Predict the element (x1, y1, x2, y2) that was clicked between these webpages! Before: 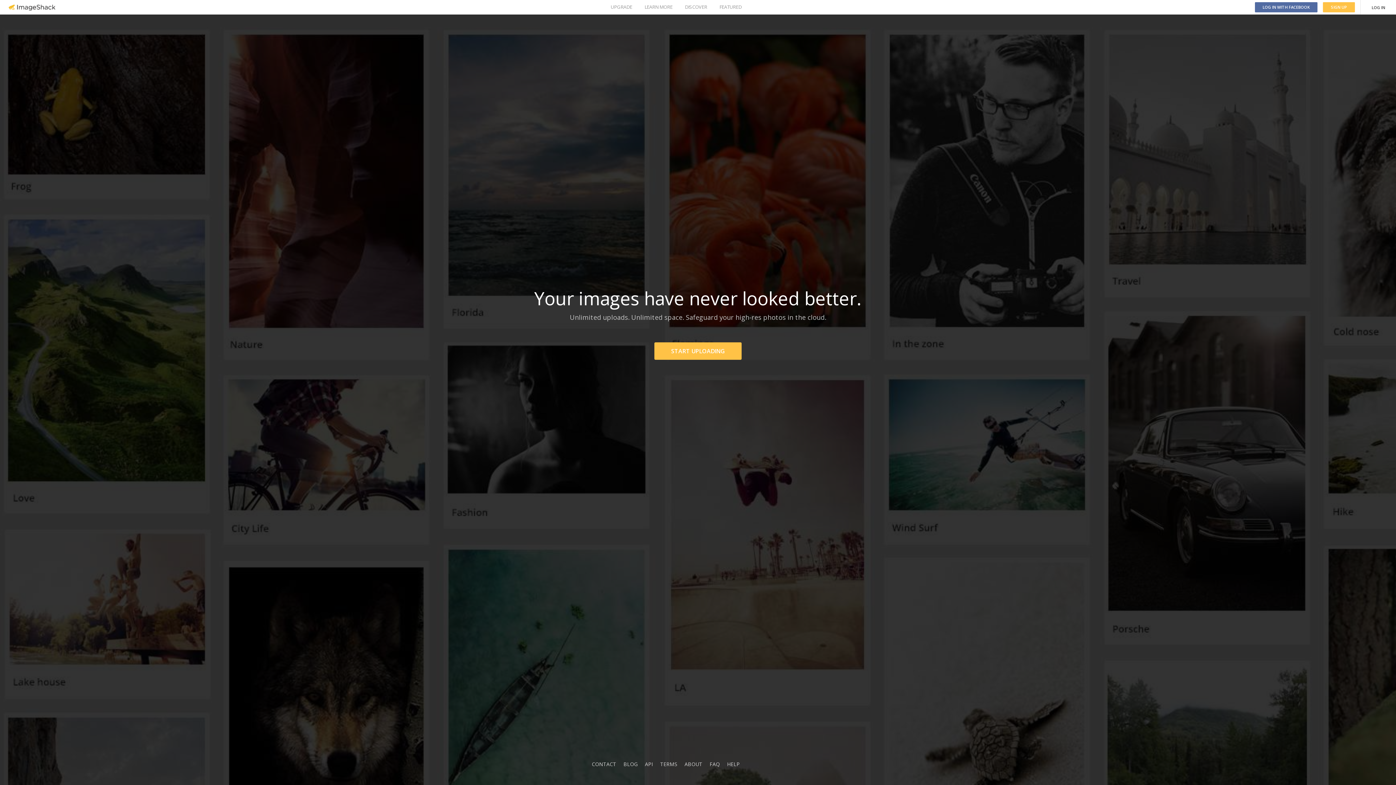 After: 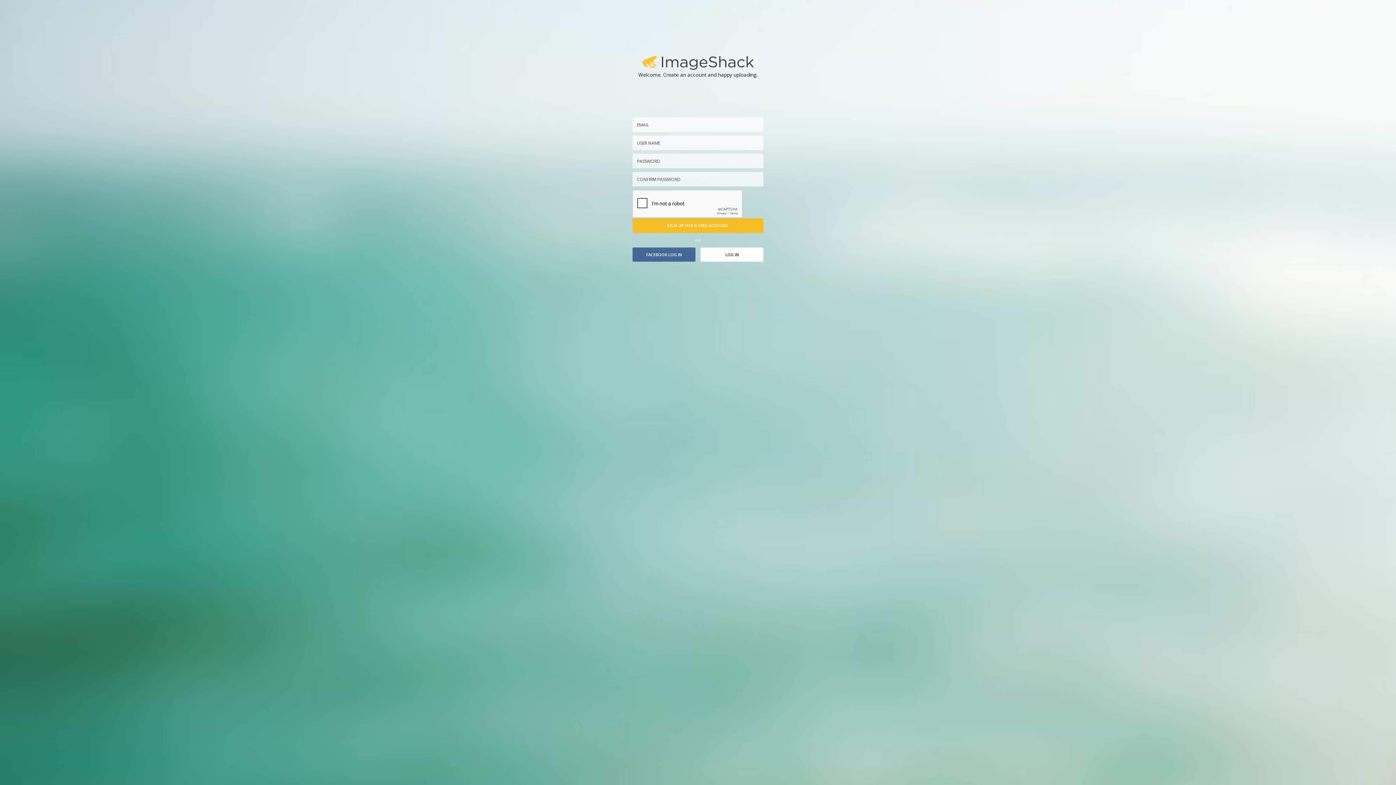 Action: bbox: (654, 342, 741, 360) label: START UPLOADING